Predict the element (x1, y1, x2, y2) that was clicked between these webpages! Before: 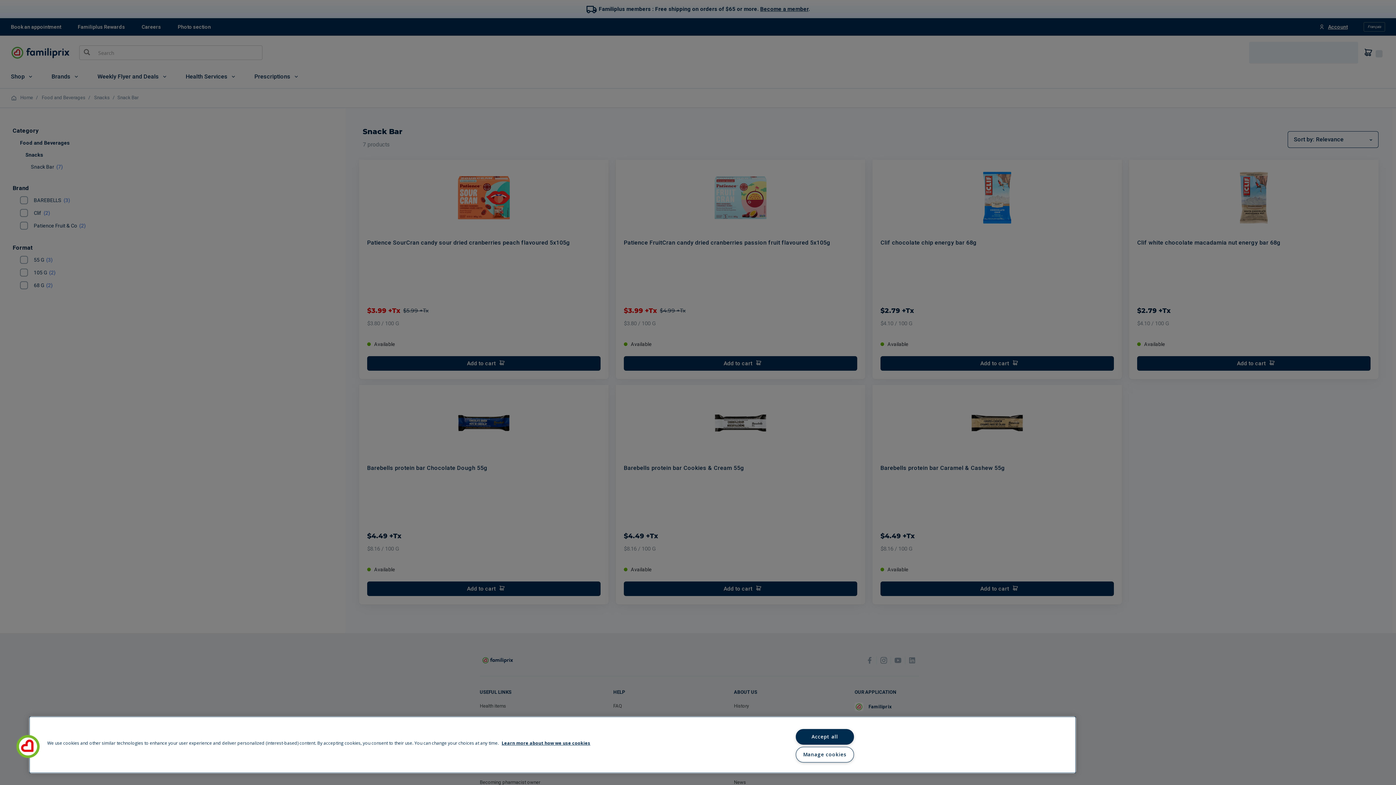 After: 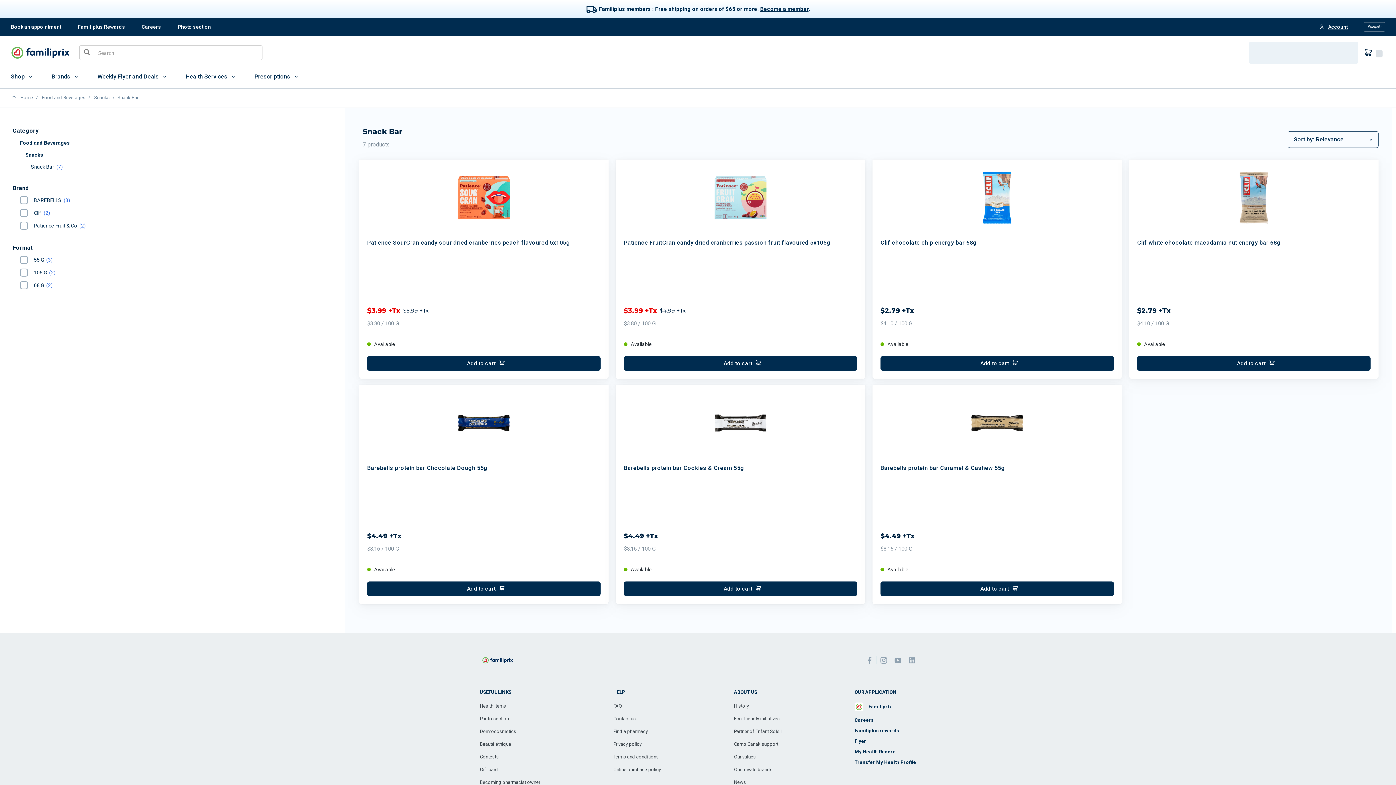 Action: label: Accept all bbox: (795, 729, 854, 745)